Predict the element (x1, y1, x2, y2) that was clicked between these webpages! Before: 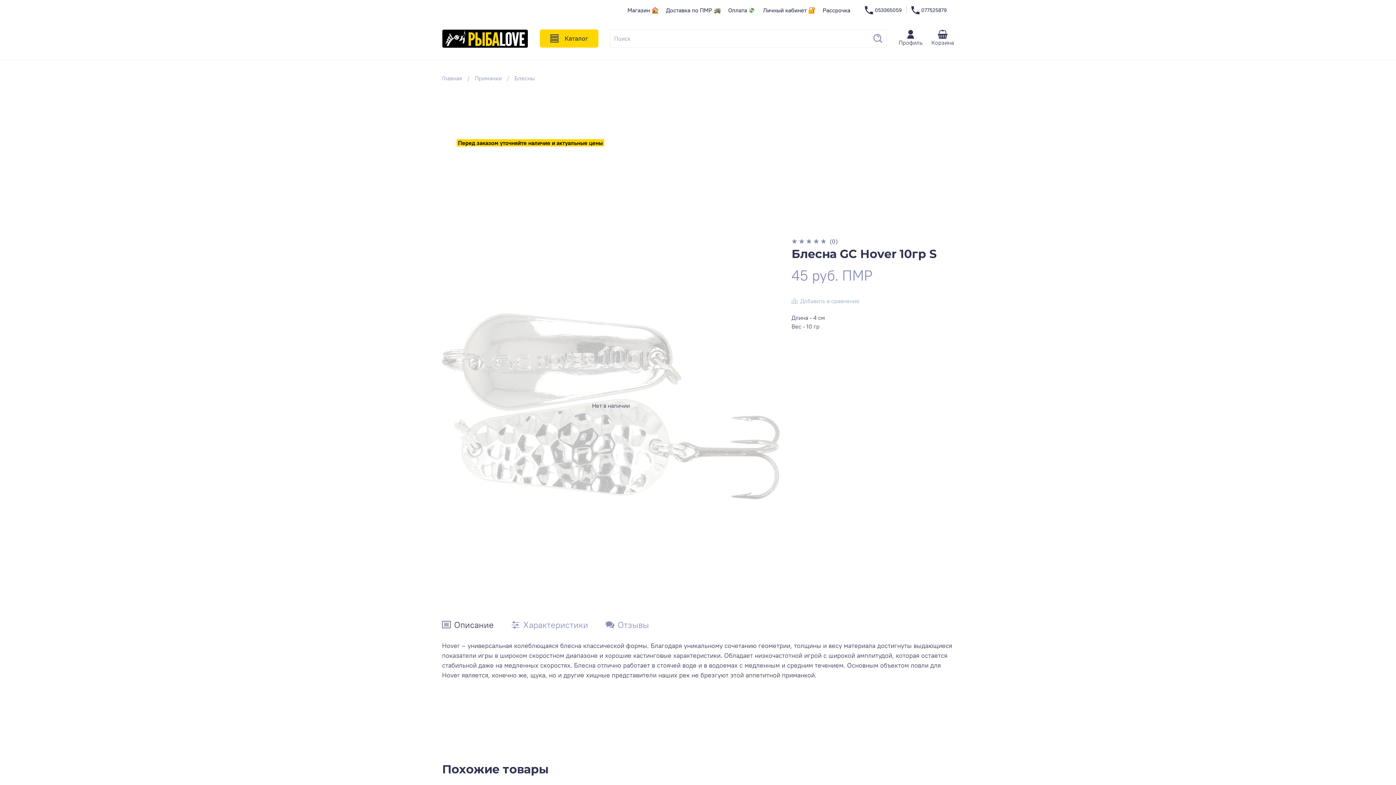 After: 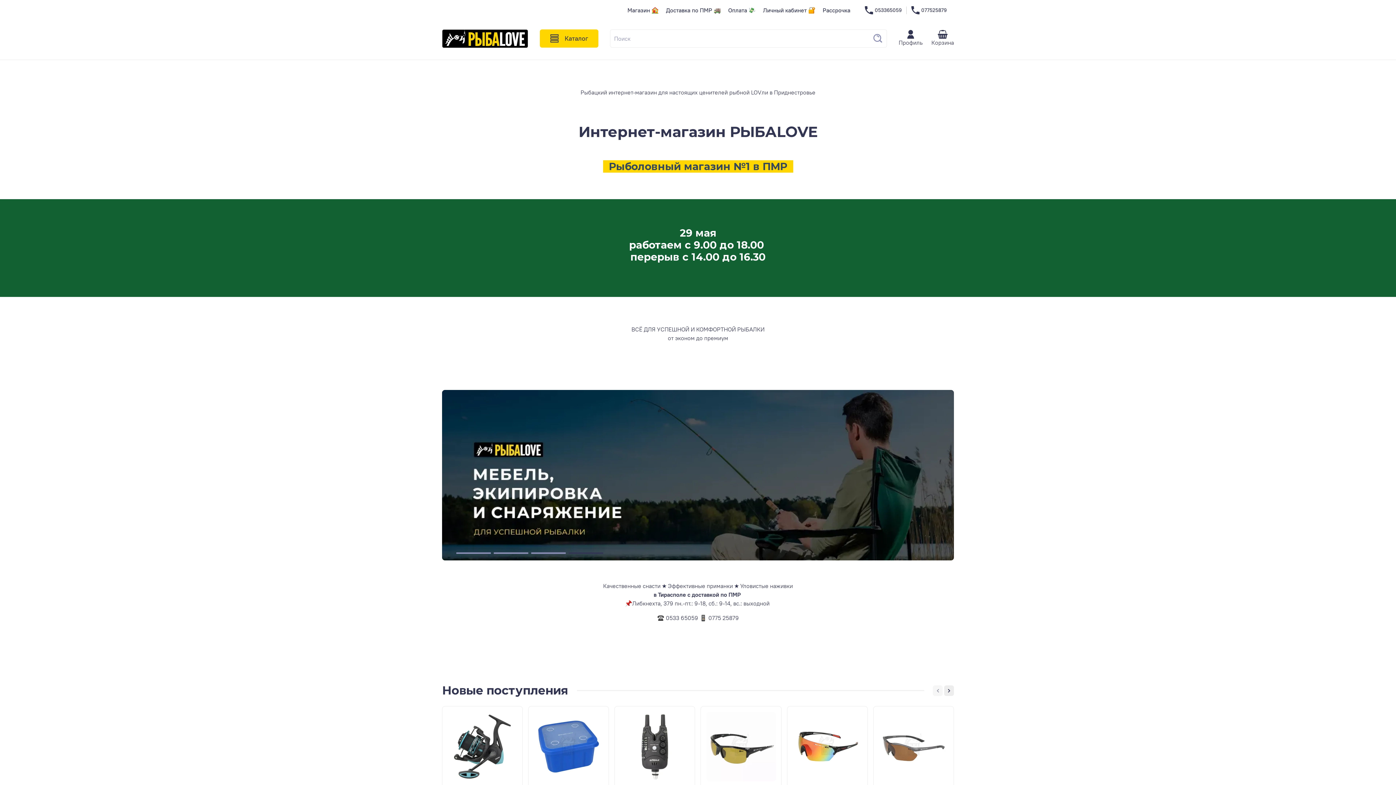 Action: bbox: (442, 74, 462, 81) label: Главная